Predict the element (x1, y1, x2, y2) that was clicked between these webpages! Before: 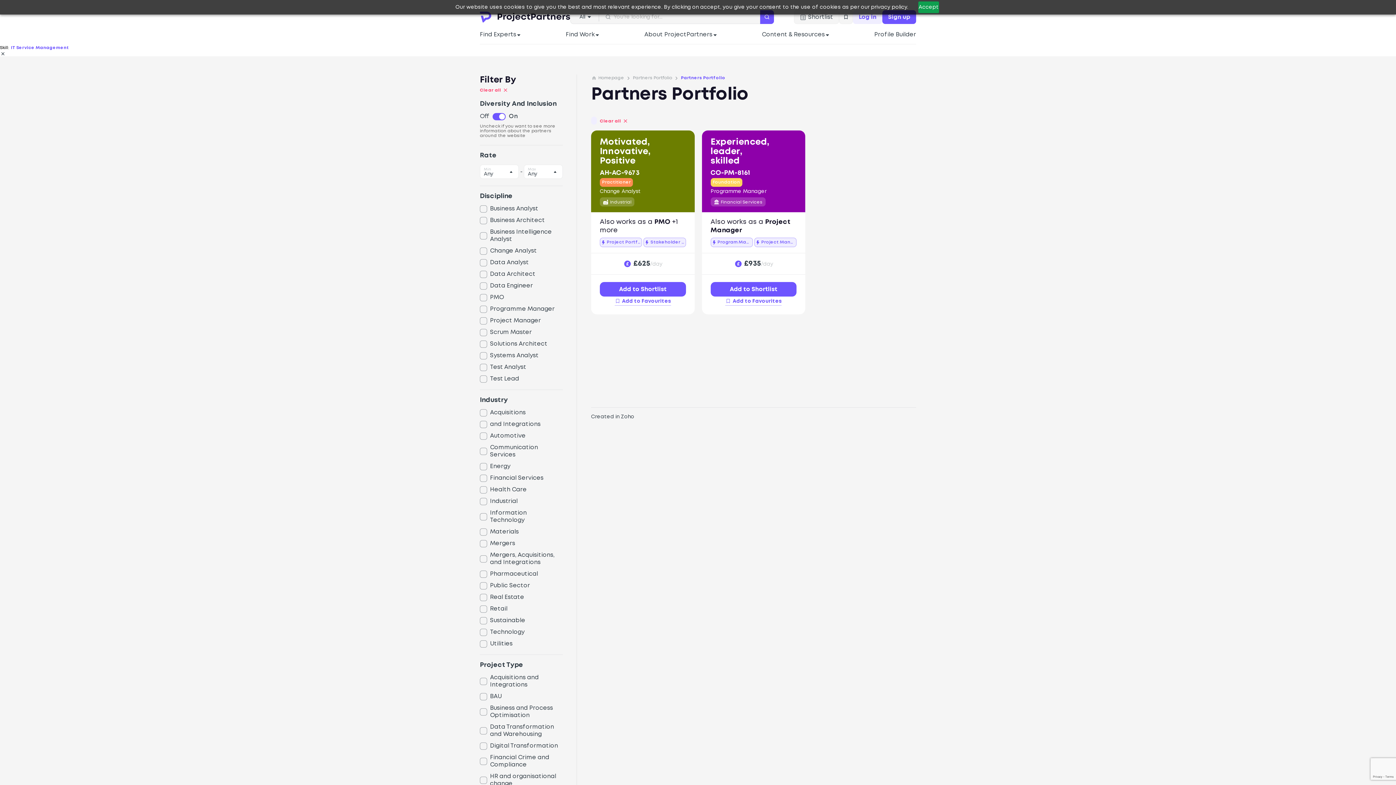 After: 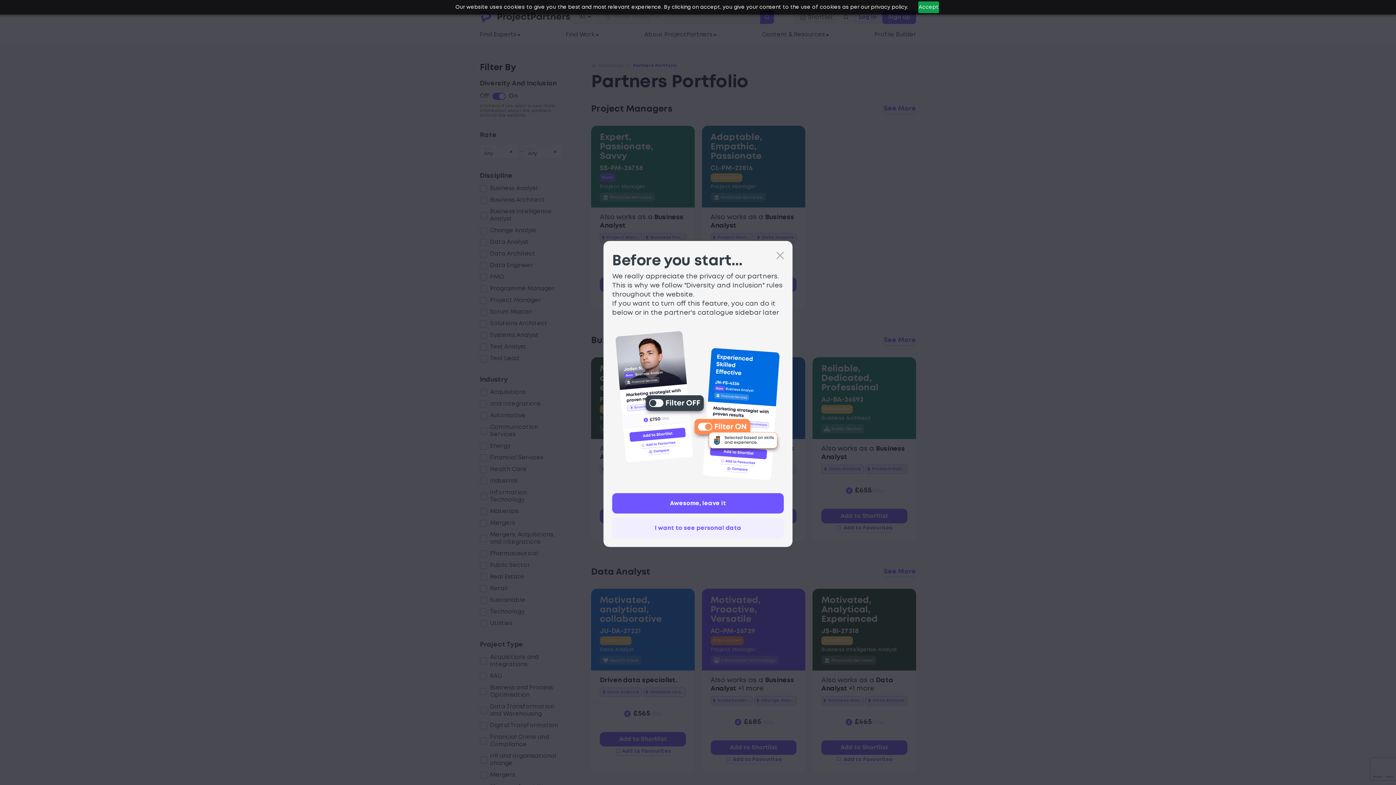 Action: bbox: (591, 116, 597, 124)